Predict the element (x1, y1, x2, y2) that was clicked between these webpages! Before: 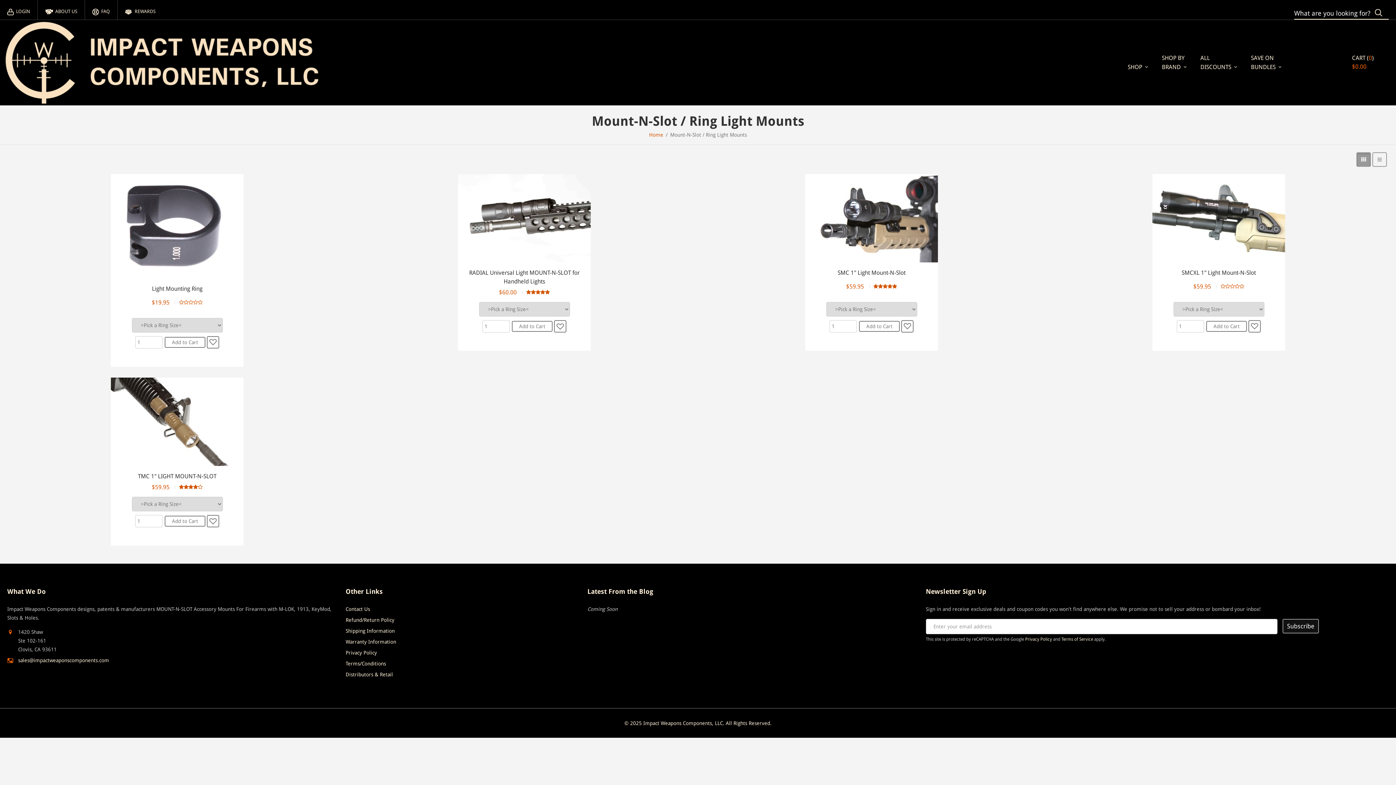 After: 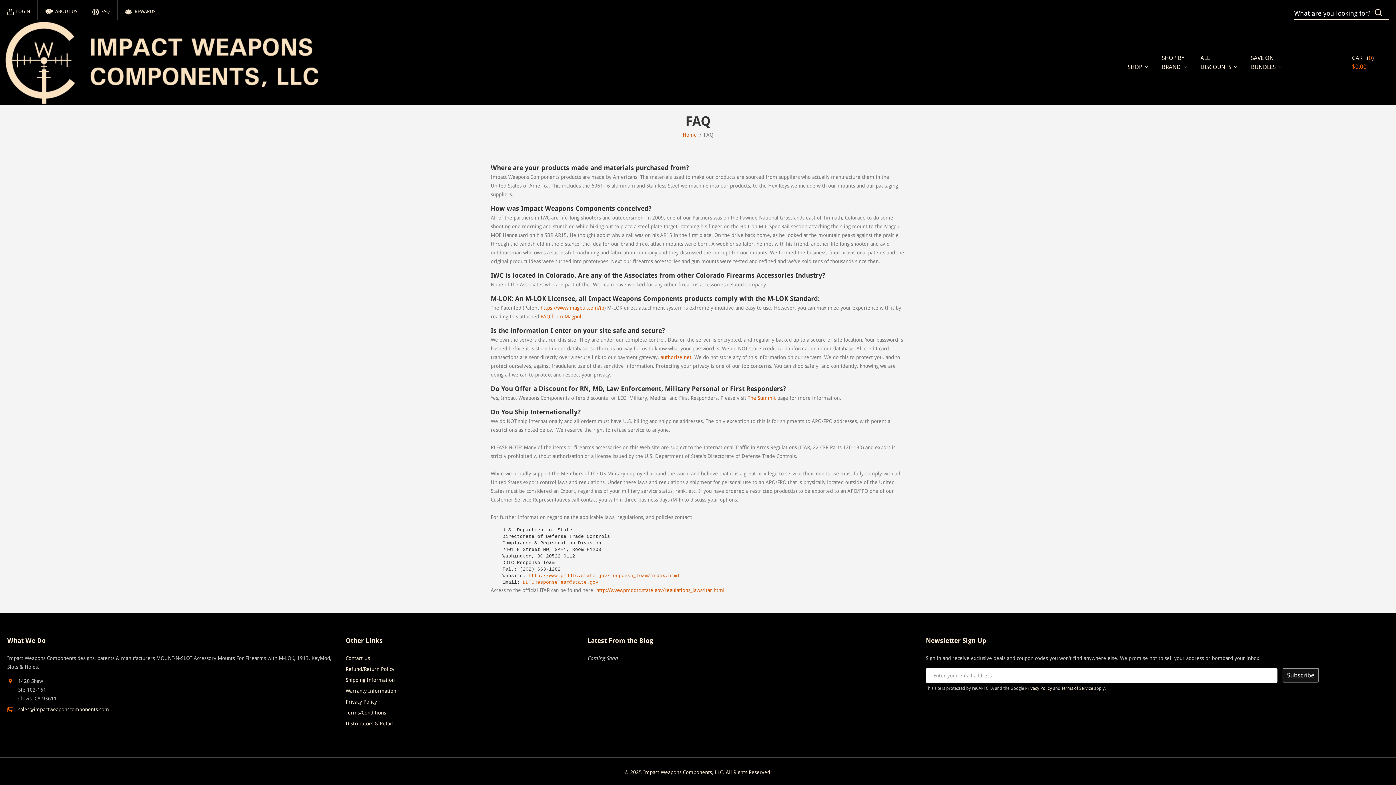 Action: bbox: (92, 8, 109, 14) label: FAQ